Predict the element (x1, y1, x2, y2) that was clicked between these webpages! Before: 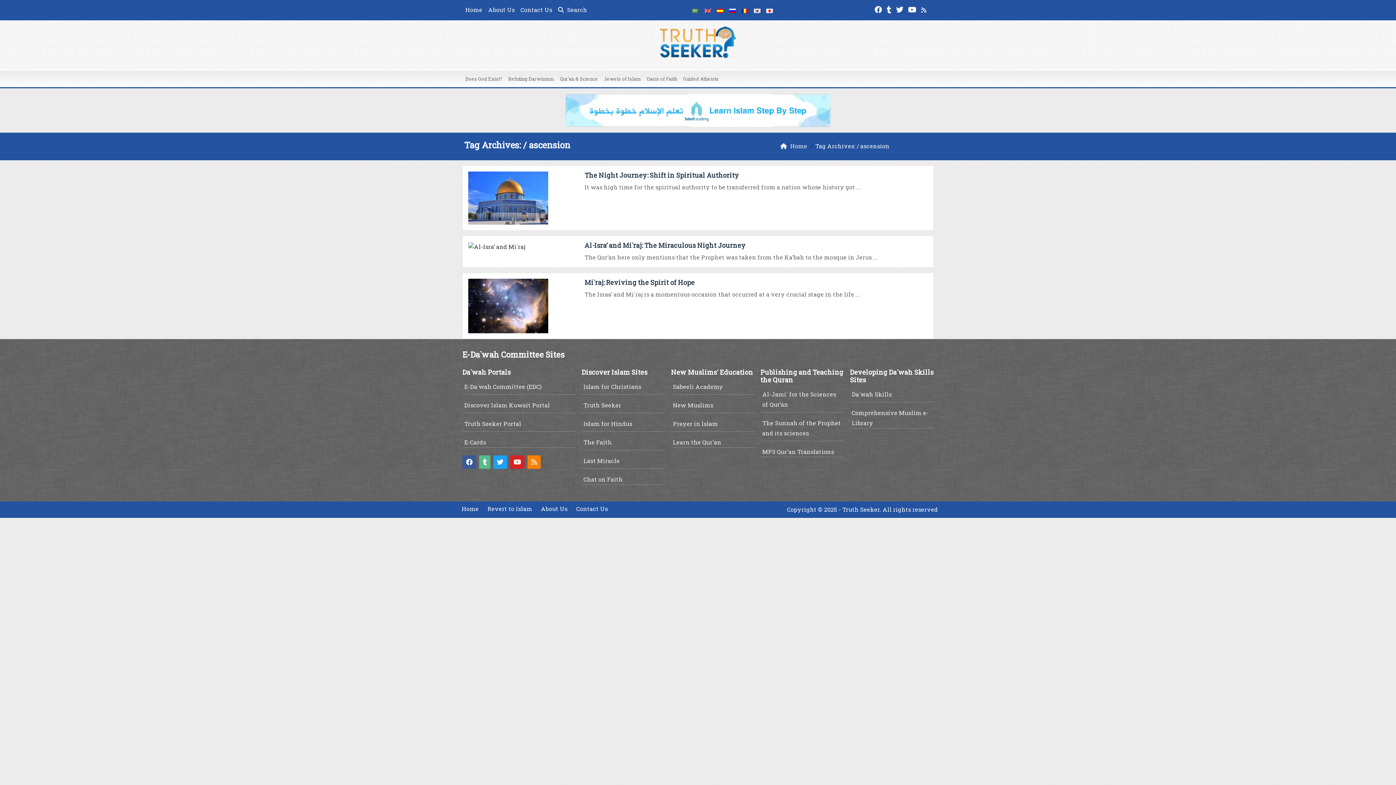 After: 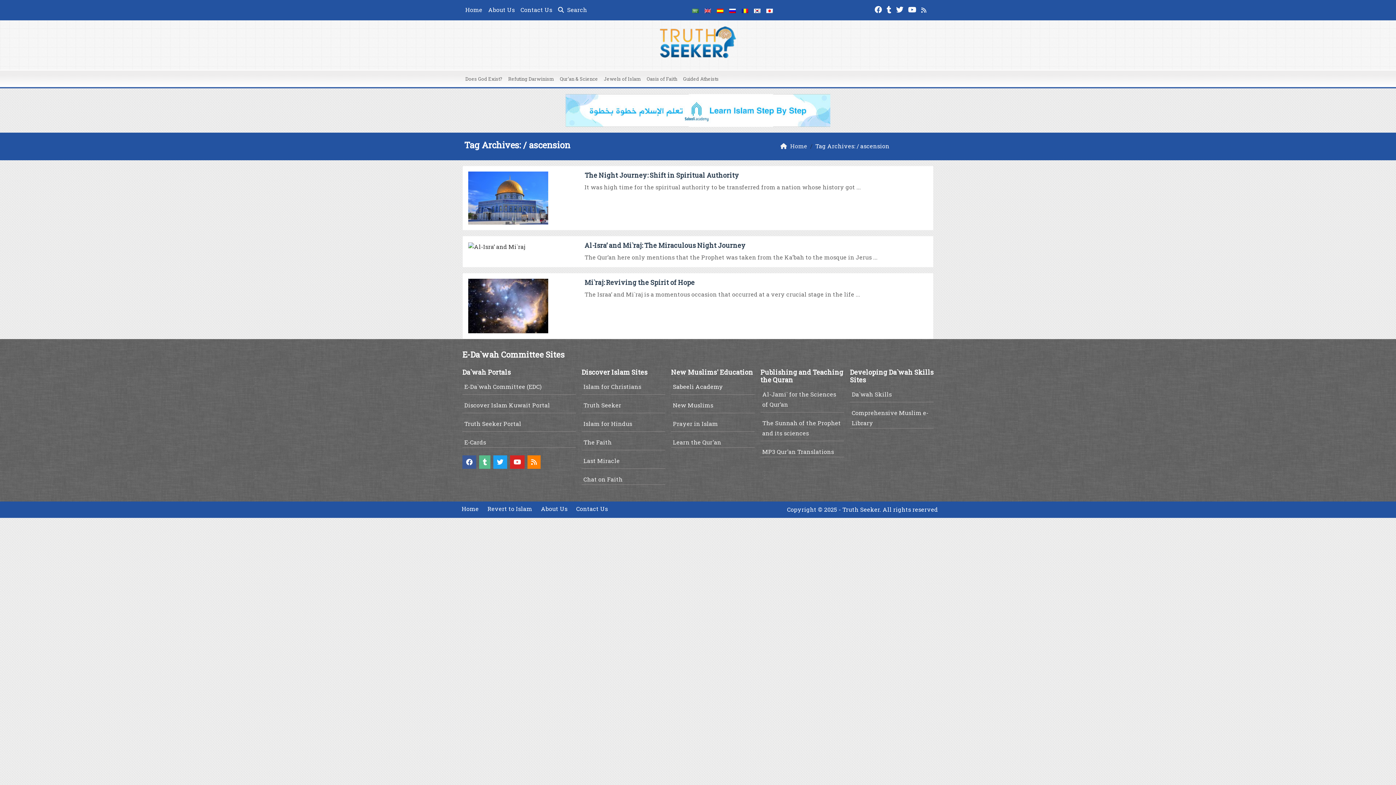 Action: label: Sabeeli Academy bbox: (673, 382, 723, 390)